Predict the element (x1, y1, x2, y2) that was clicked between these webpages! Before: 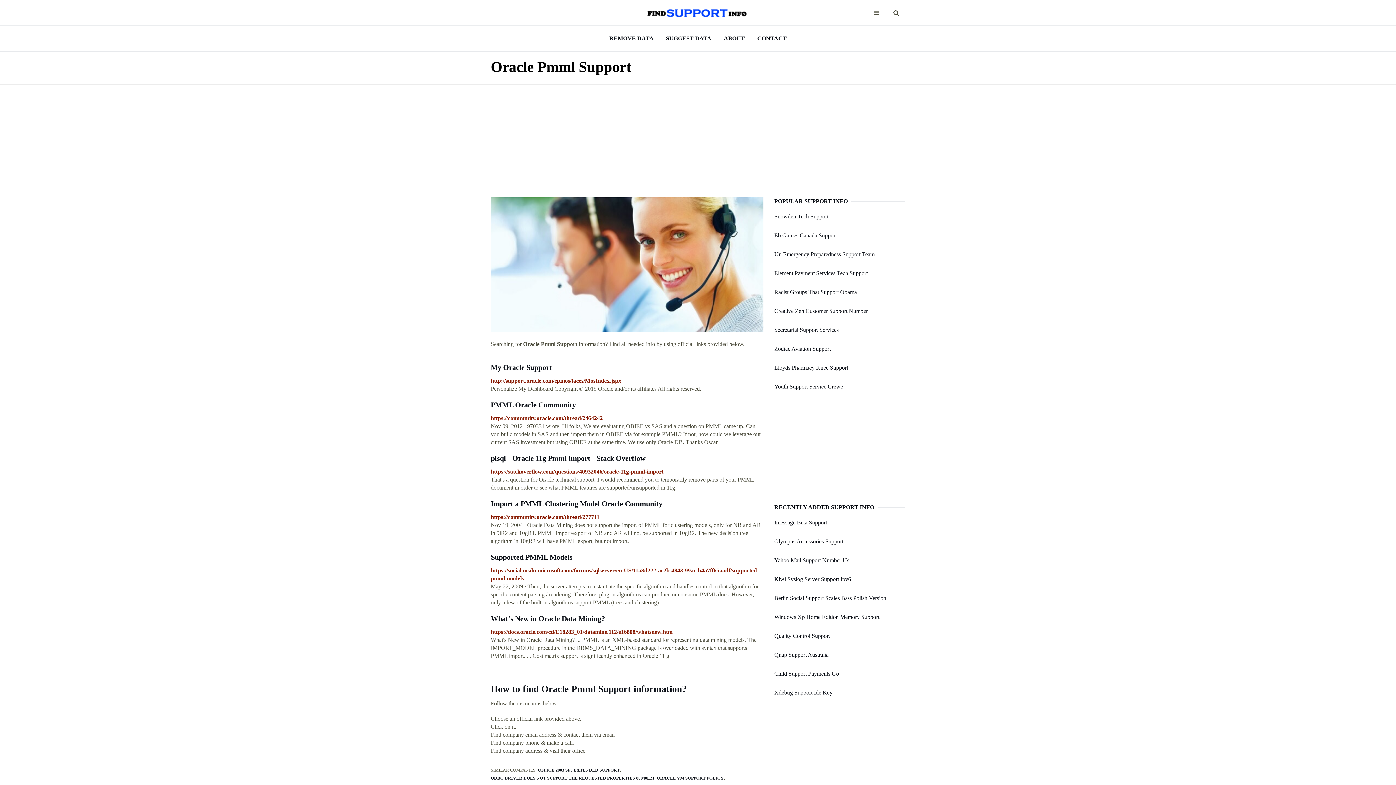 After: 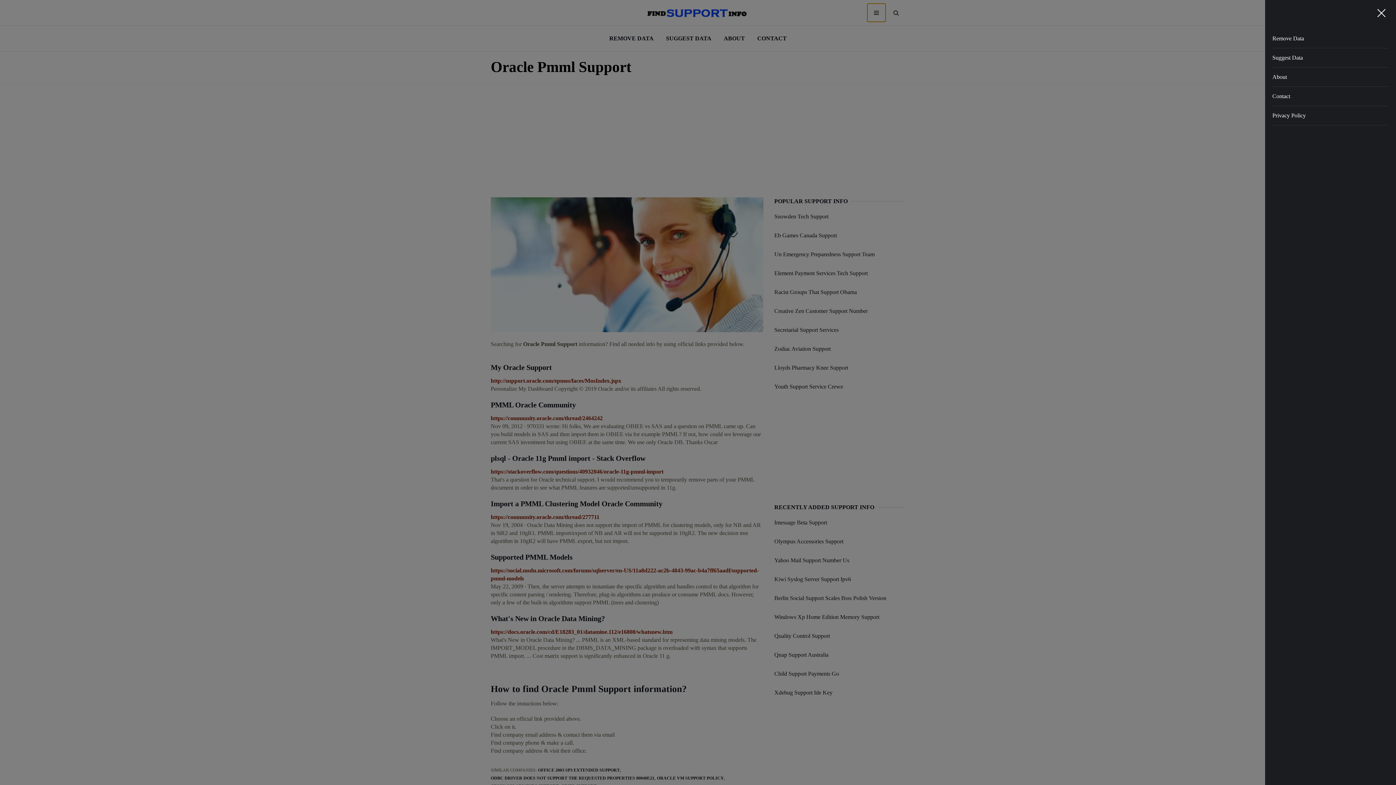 Action: bbox: (867, 3, 885, 21)